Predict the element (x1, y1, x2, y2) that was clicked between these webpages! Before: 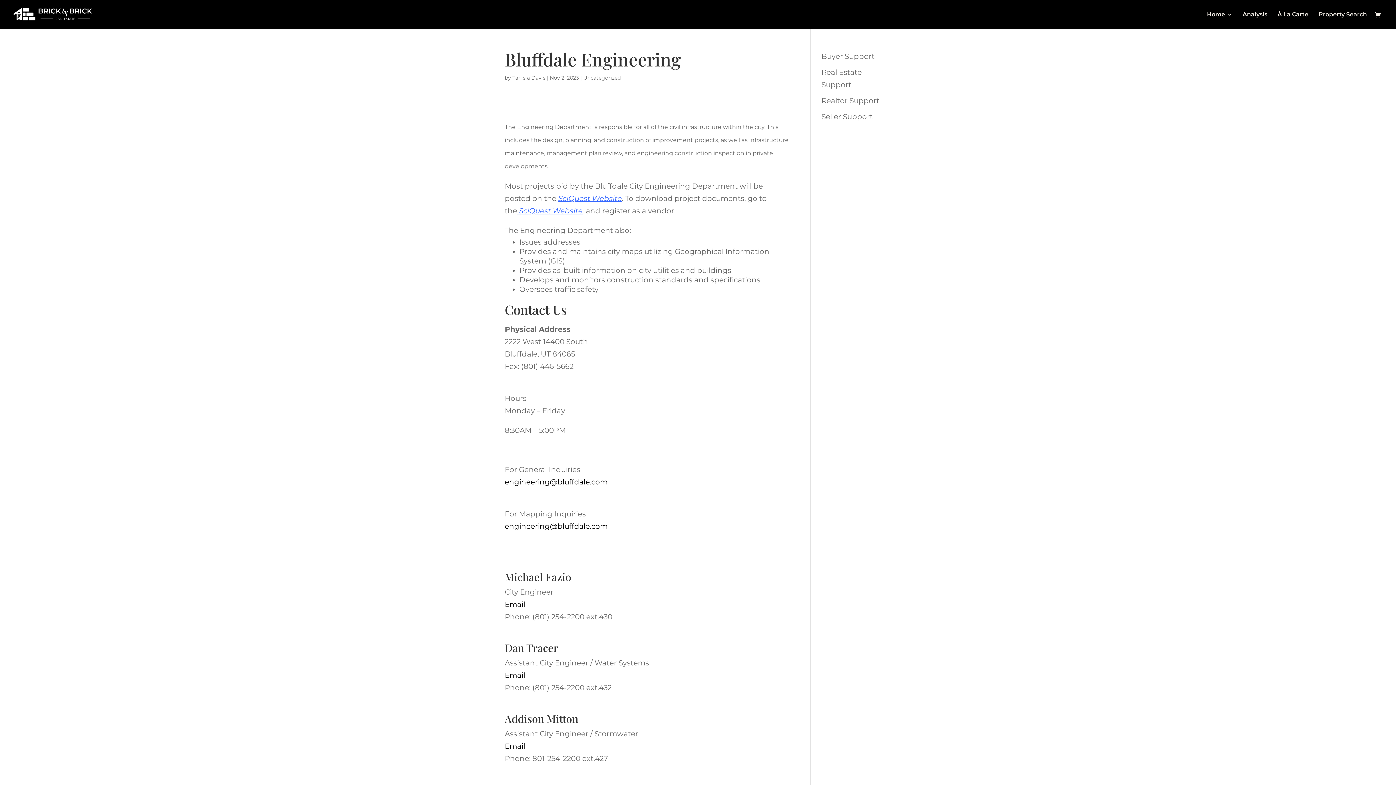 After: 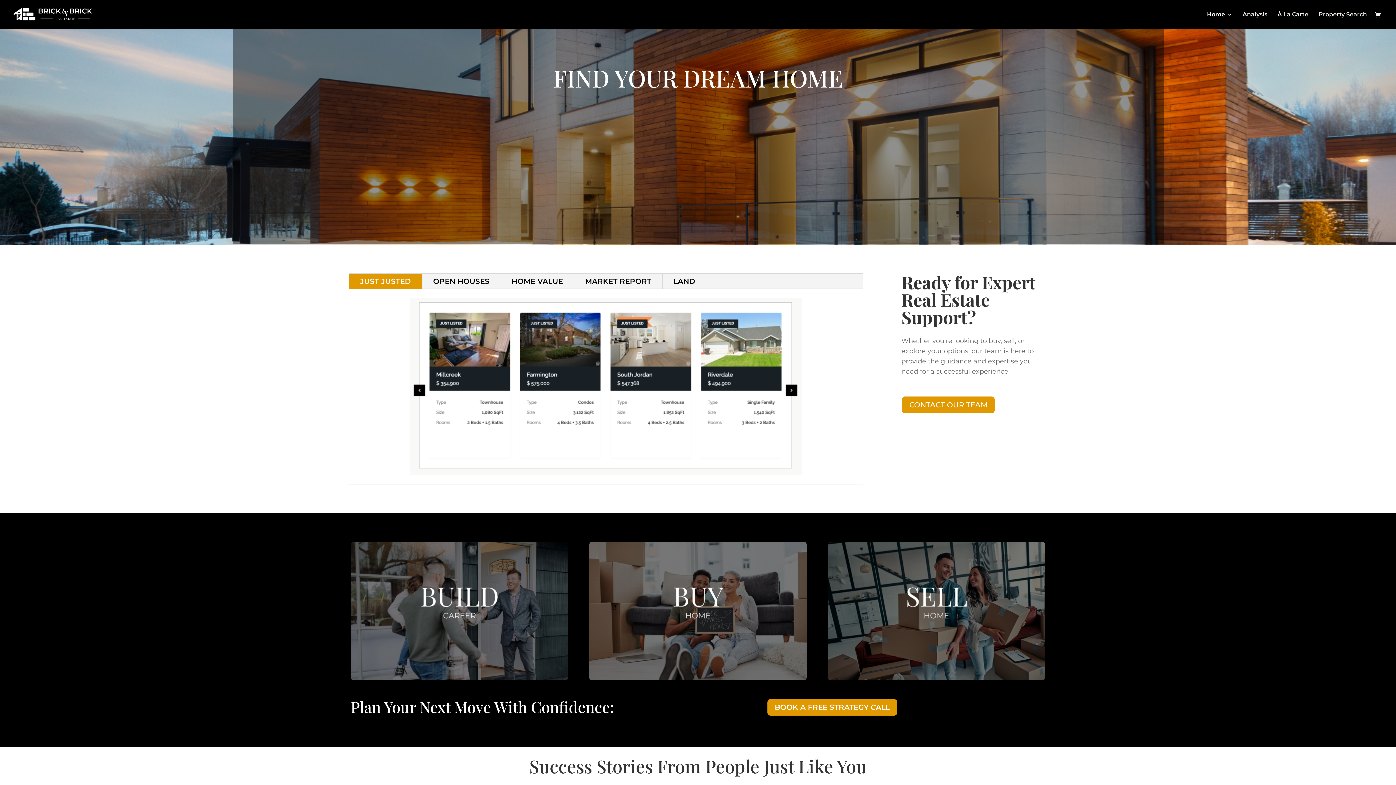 Action: bbox: (1207, 12, 1232, 29) label: Home